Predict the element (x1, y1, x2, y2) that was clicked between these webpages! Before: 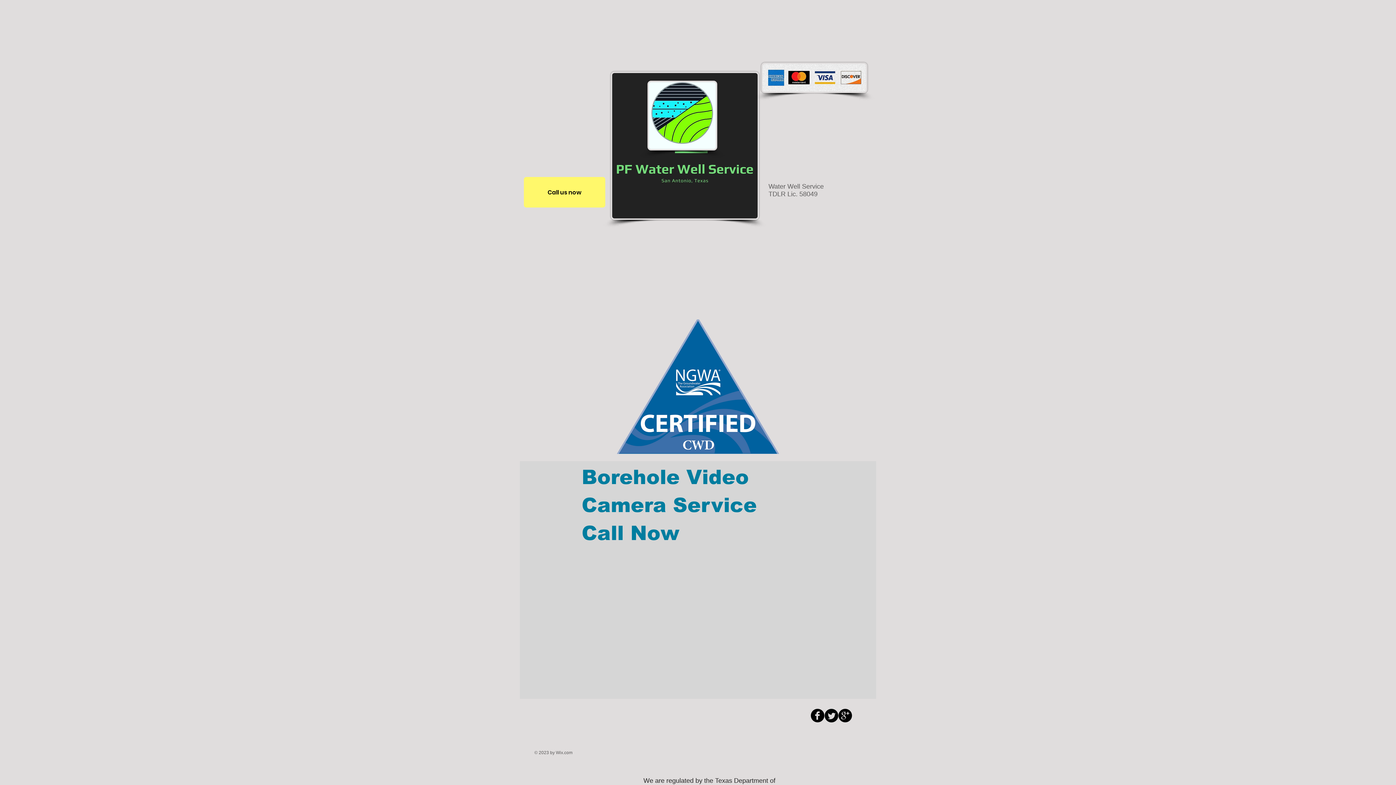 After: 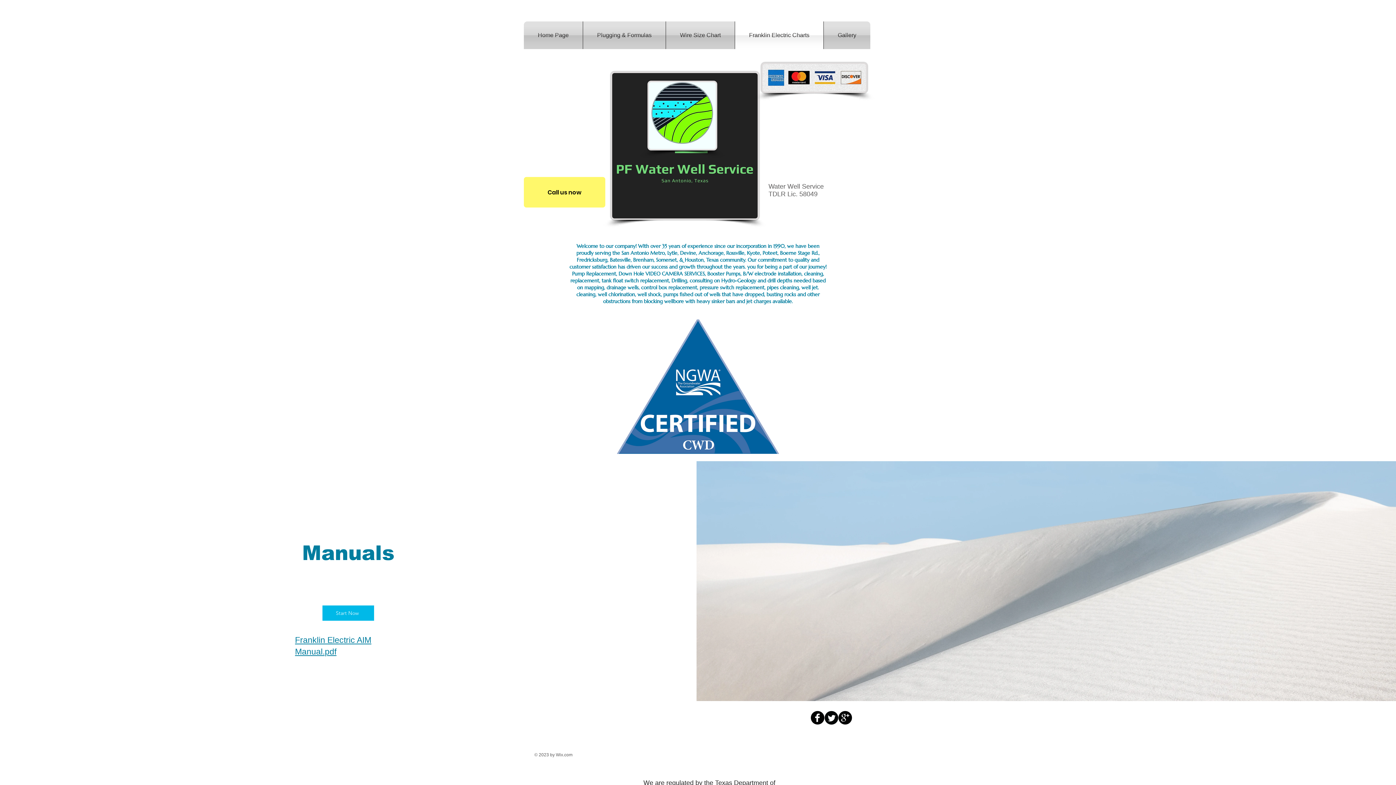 Action: label: Franklin Electric Charts bbox: (735, 21, 823, 49)